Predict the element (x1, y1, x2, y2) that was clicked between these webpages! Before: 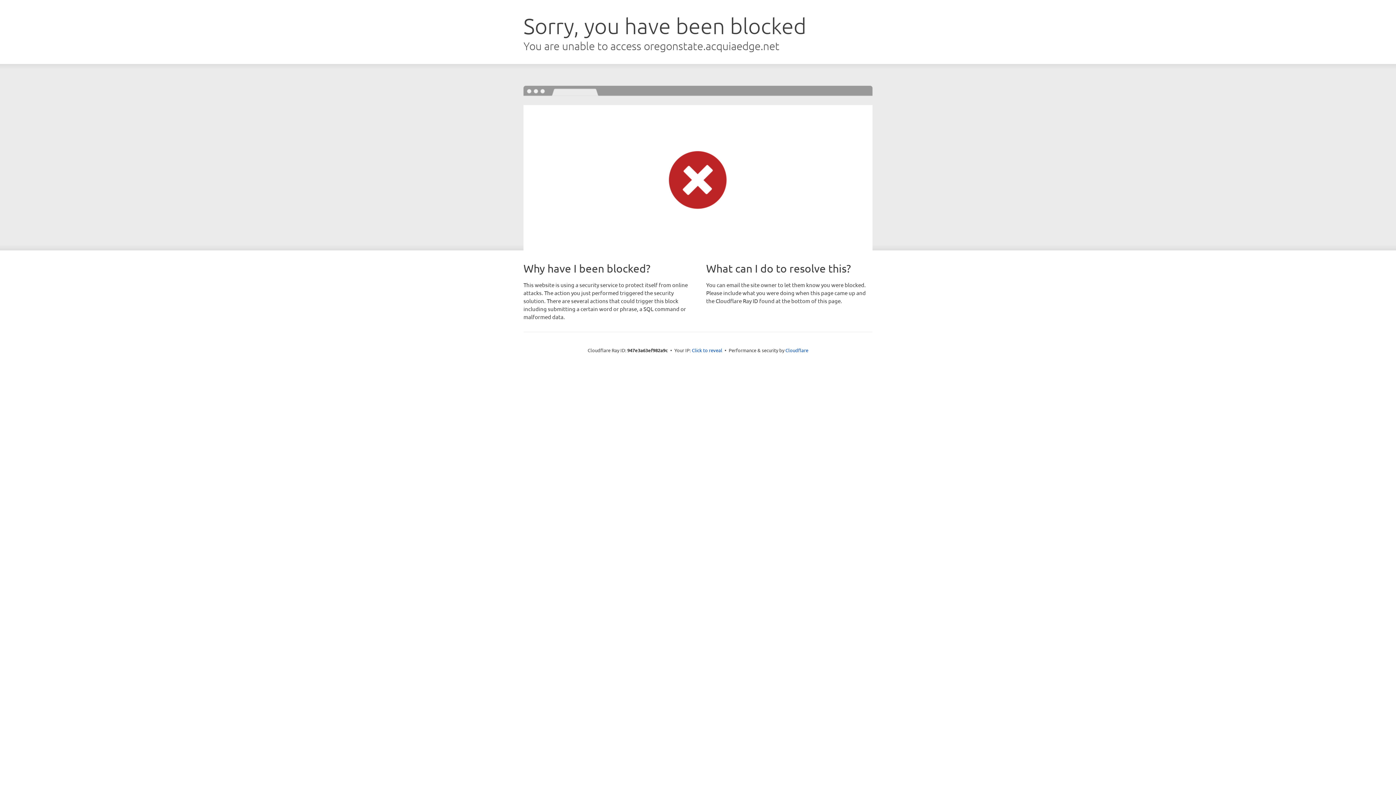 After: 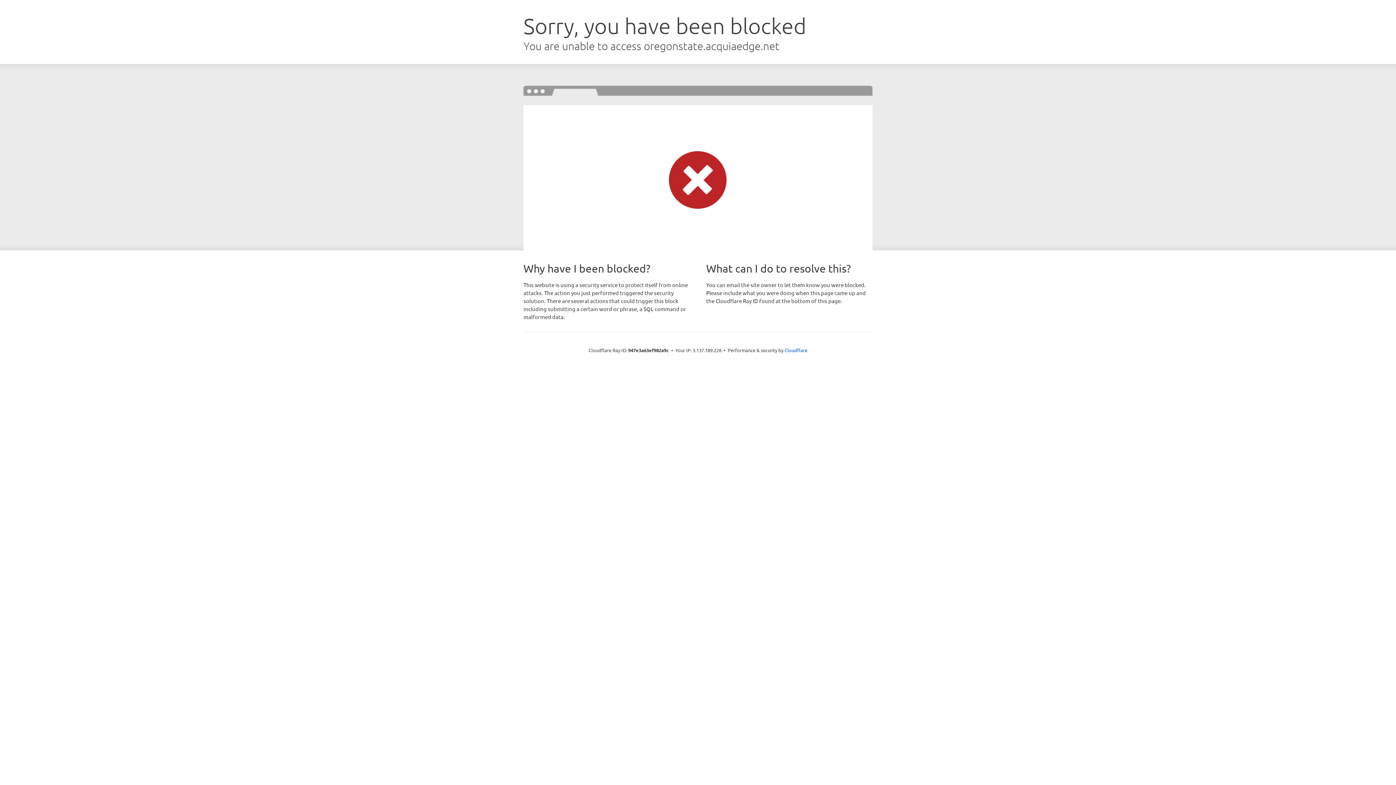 Action: bbox: (692, 346, 722, 353) label: Click to reveal